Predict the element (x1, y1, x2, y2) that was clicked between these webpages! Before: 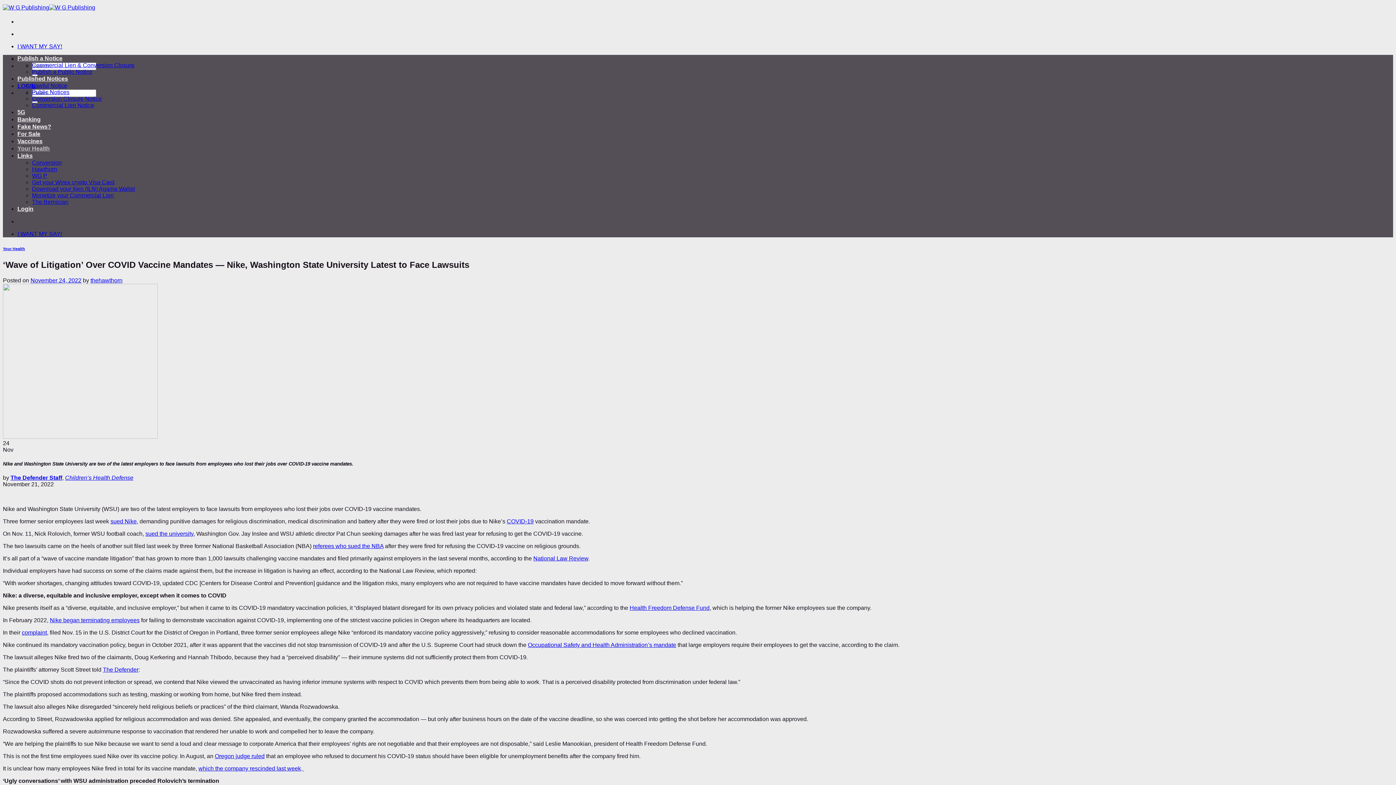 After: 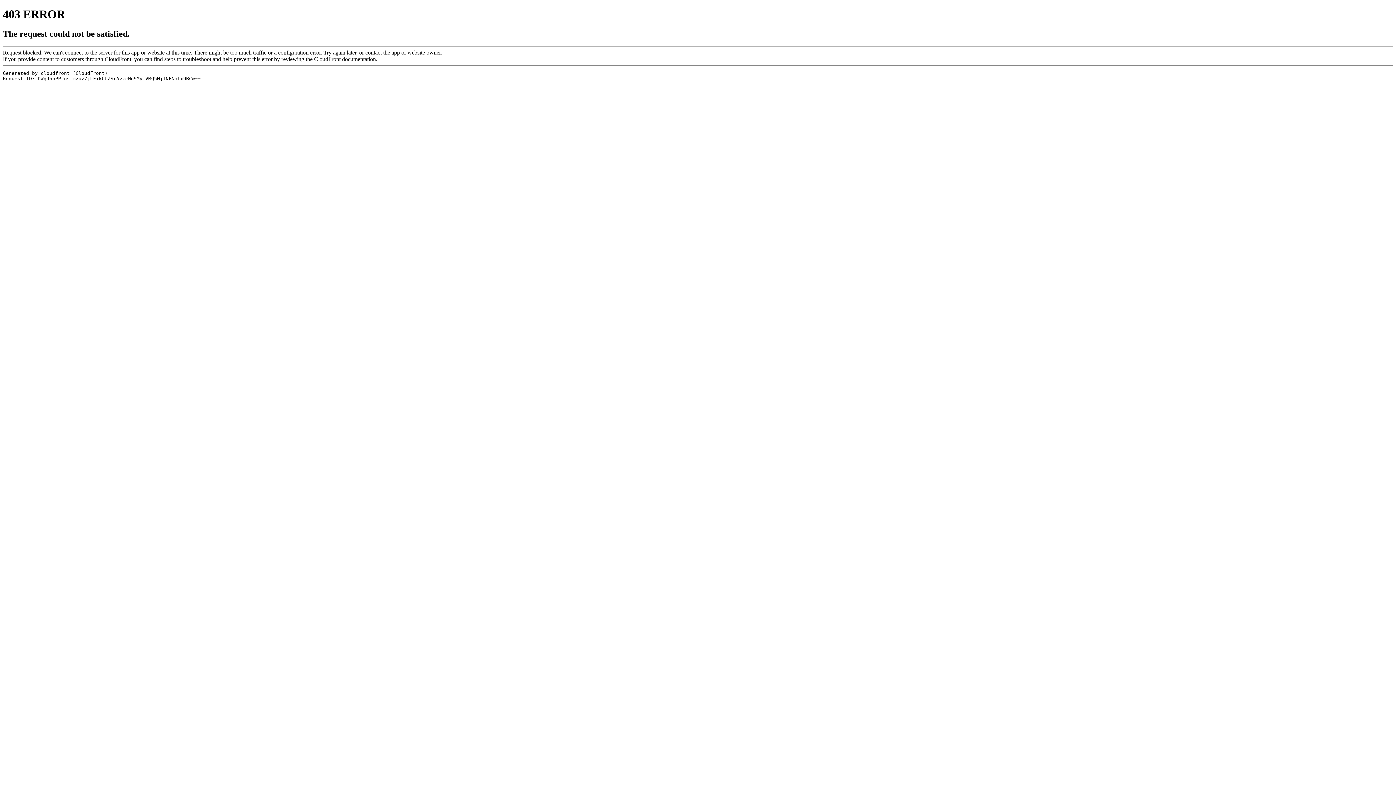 Action: label: Oregon judge ruled bbox: (214, 753, 264, 759)